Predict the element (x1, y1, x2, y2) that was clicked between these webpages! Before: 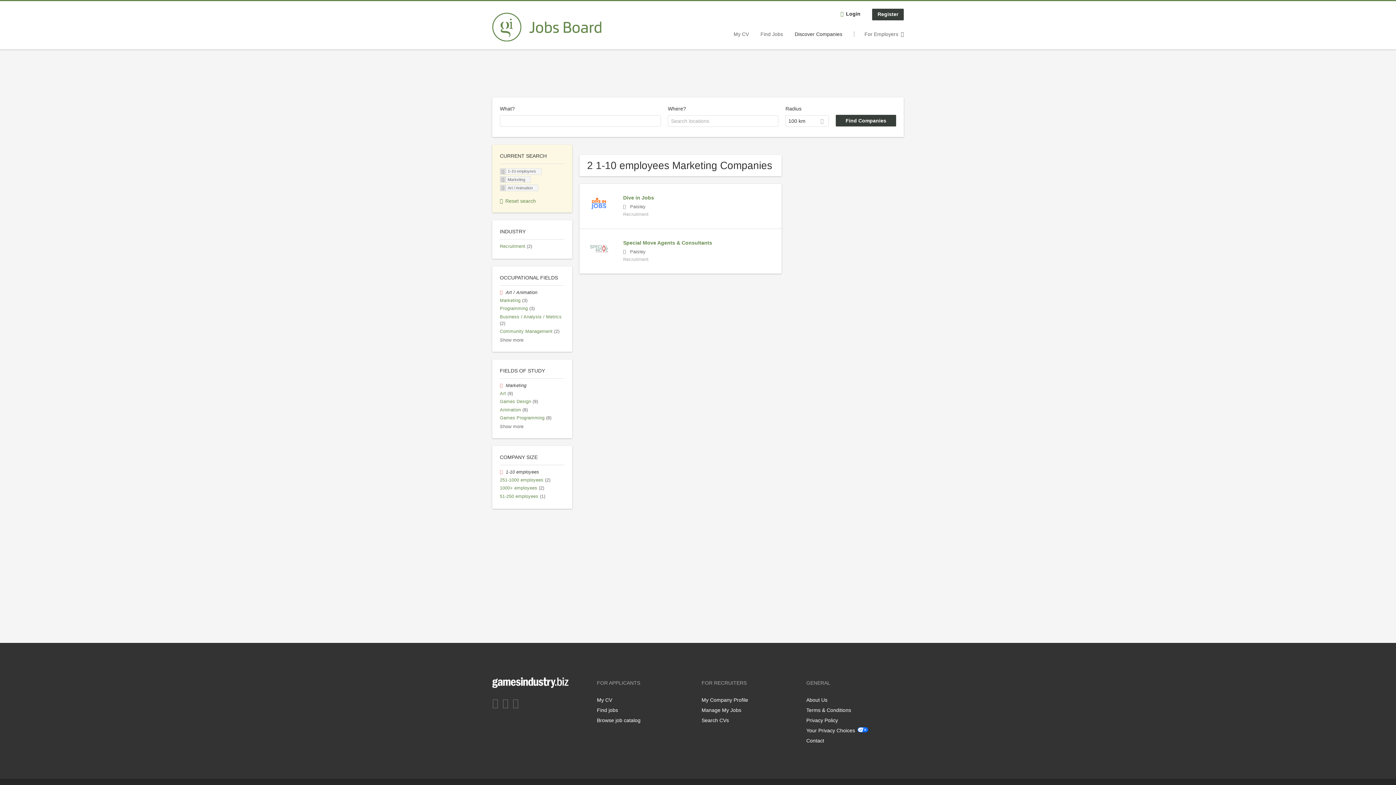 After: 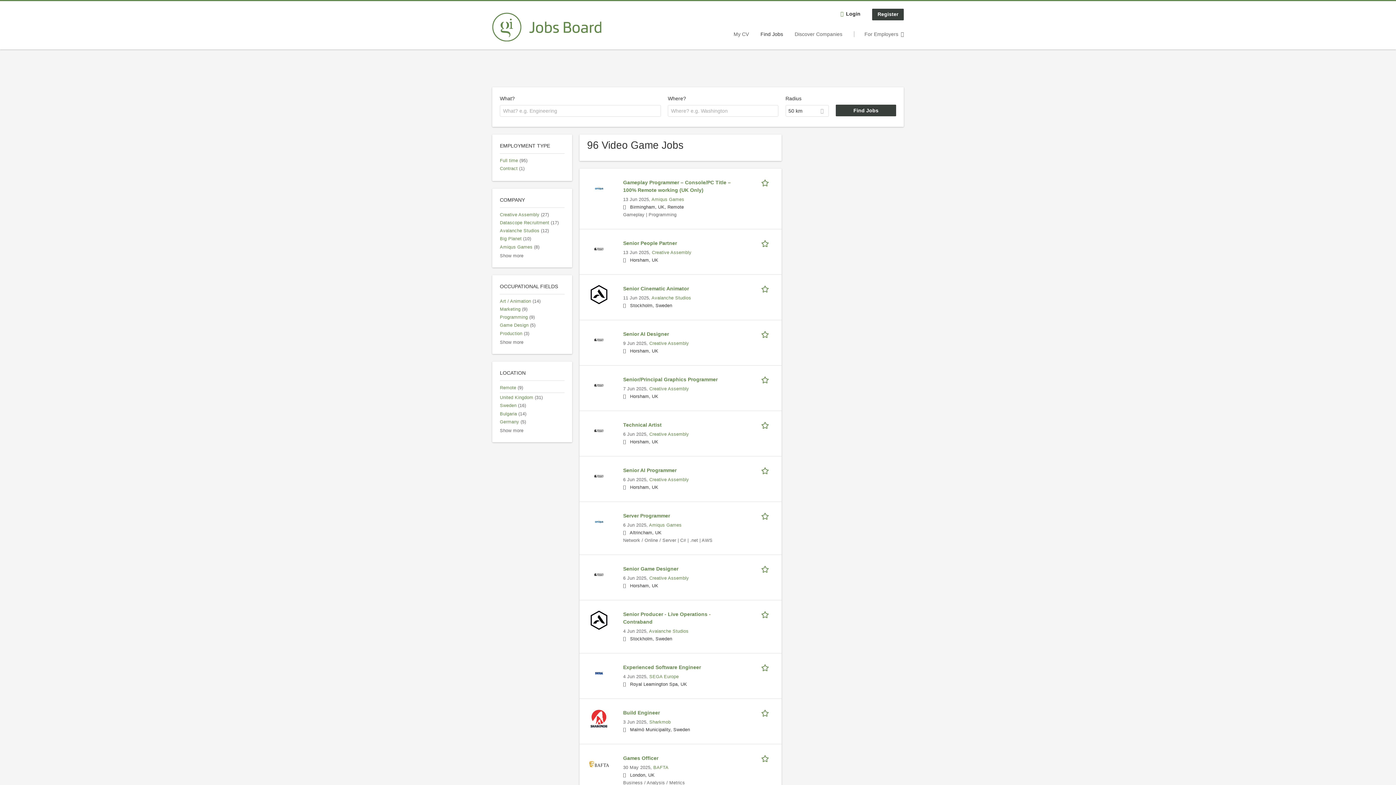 Action: bbox: (760, 31, 783, 36) label: Find Jobs